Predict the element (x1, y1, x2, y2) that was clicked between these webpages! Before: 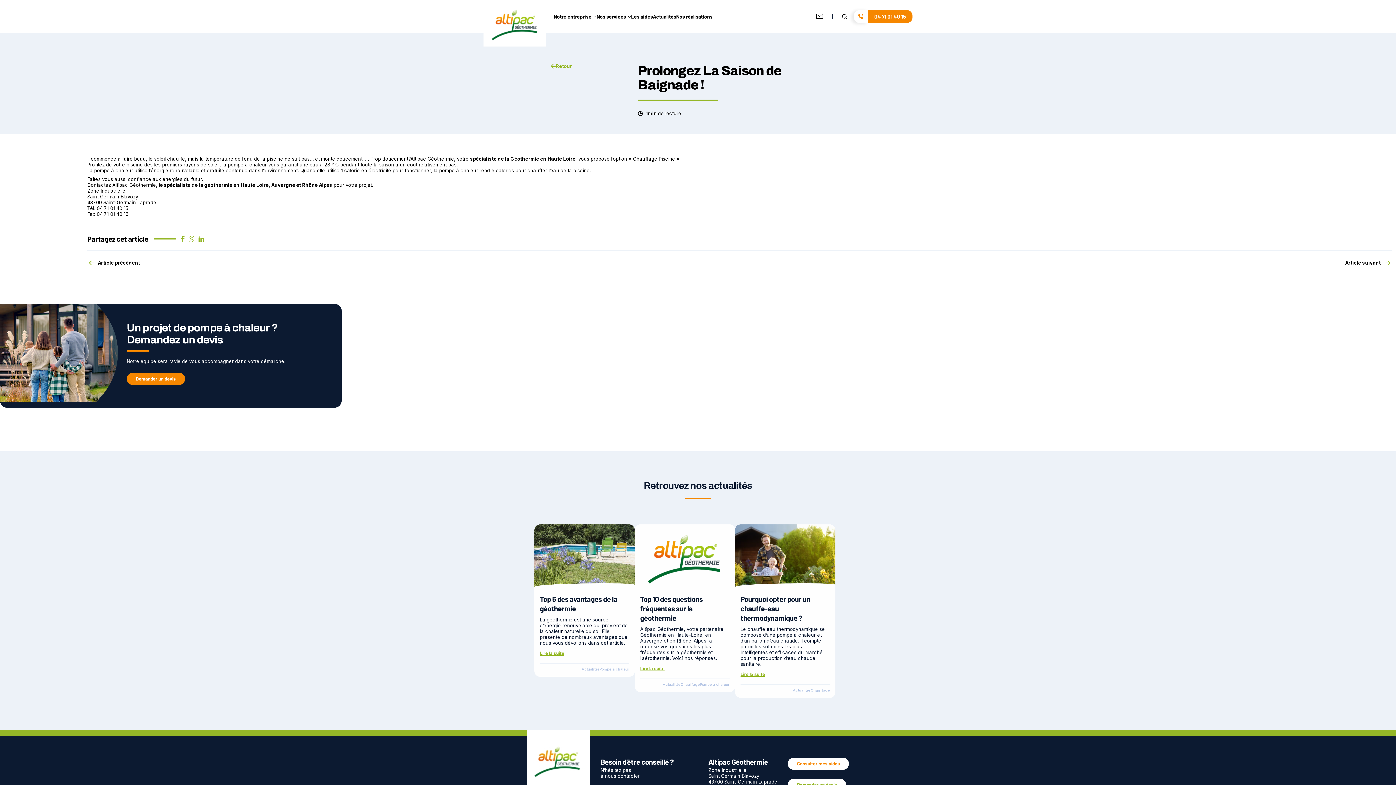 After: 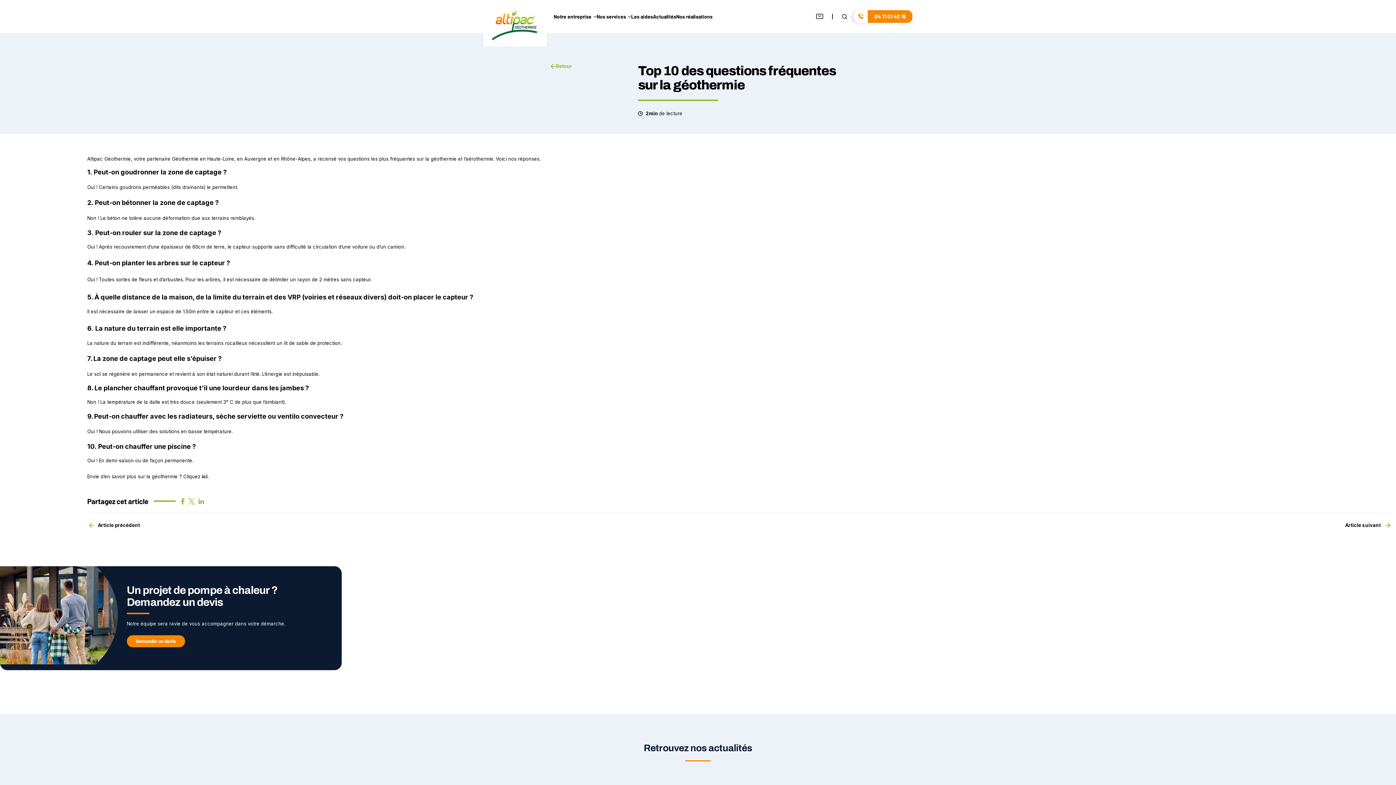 Action: bbox: (640, 594, 729, 622) label: Top 10 des questions fréquentes sur la géothermie